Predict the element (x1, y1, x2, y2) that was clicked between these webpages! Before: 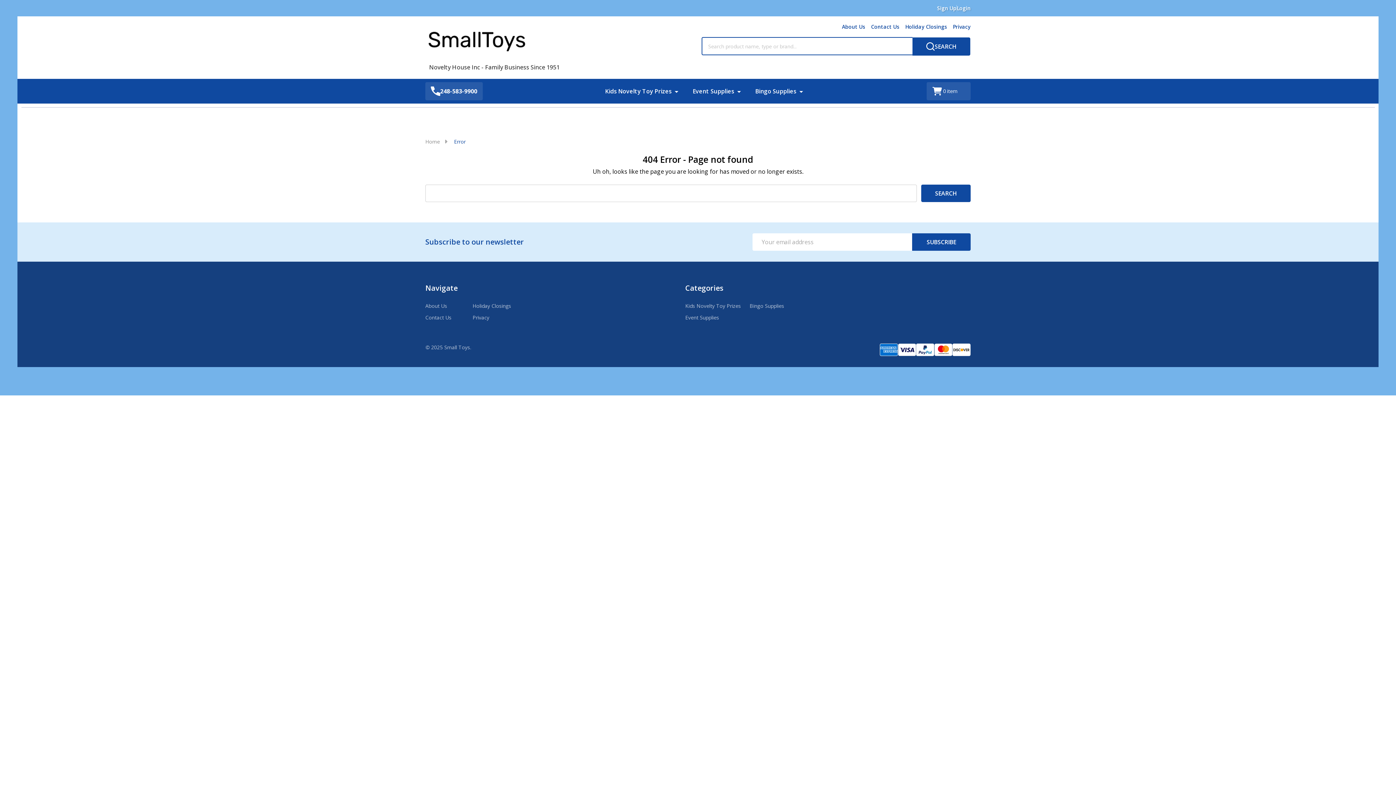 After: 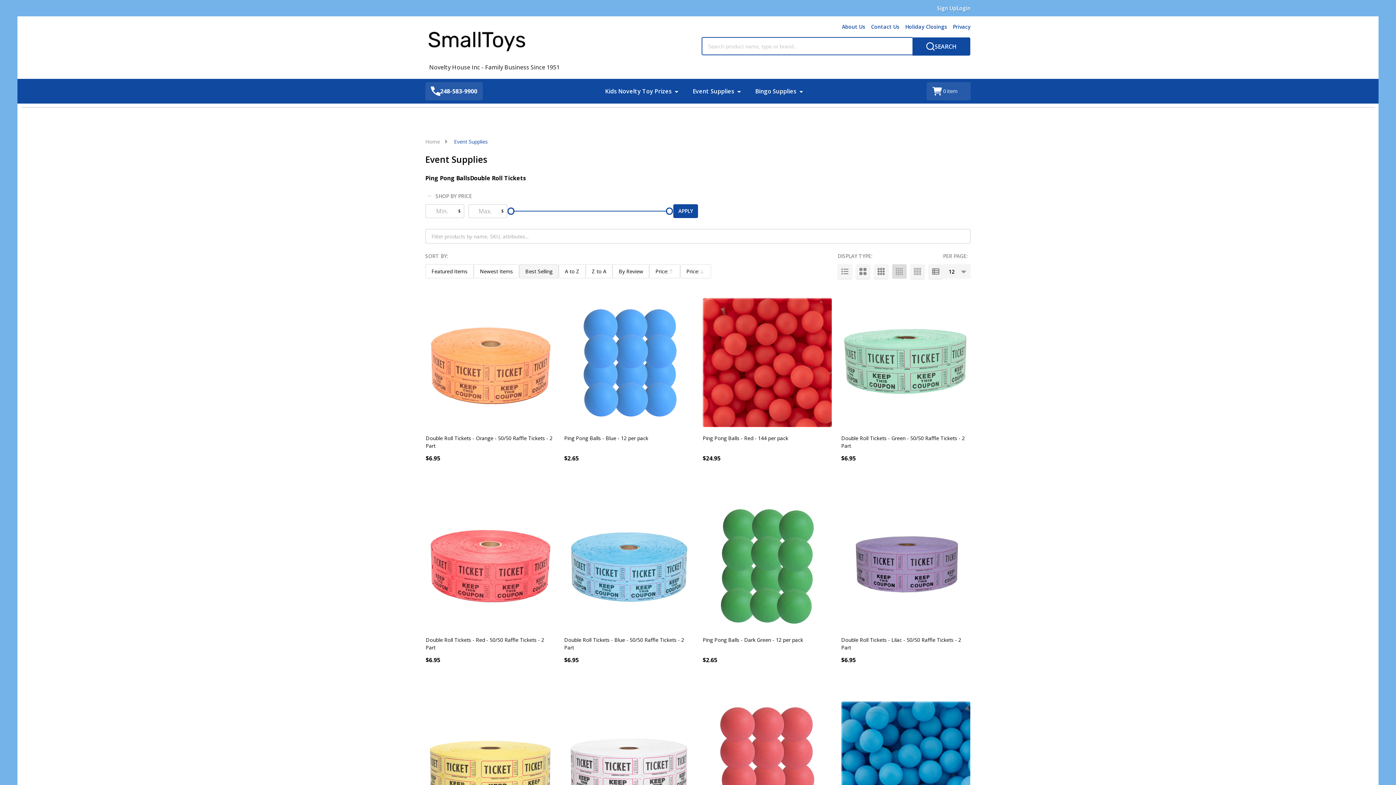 Action: bbox: (685, 314, 719, 321) label: Event Supplies